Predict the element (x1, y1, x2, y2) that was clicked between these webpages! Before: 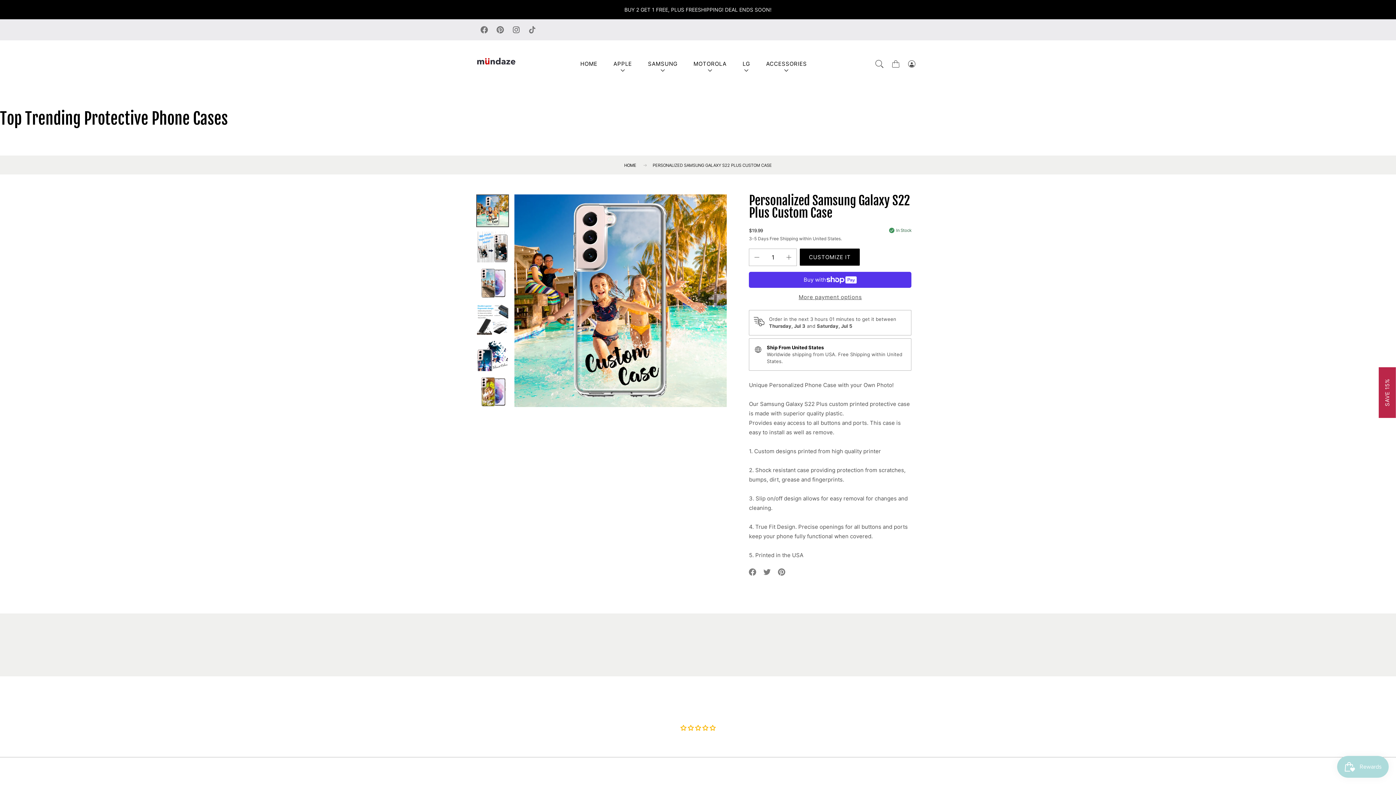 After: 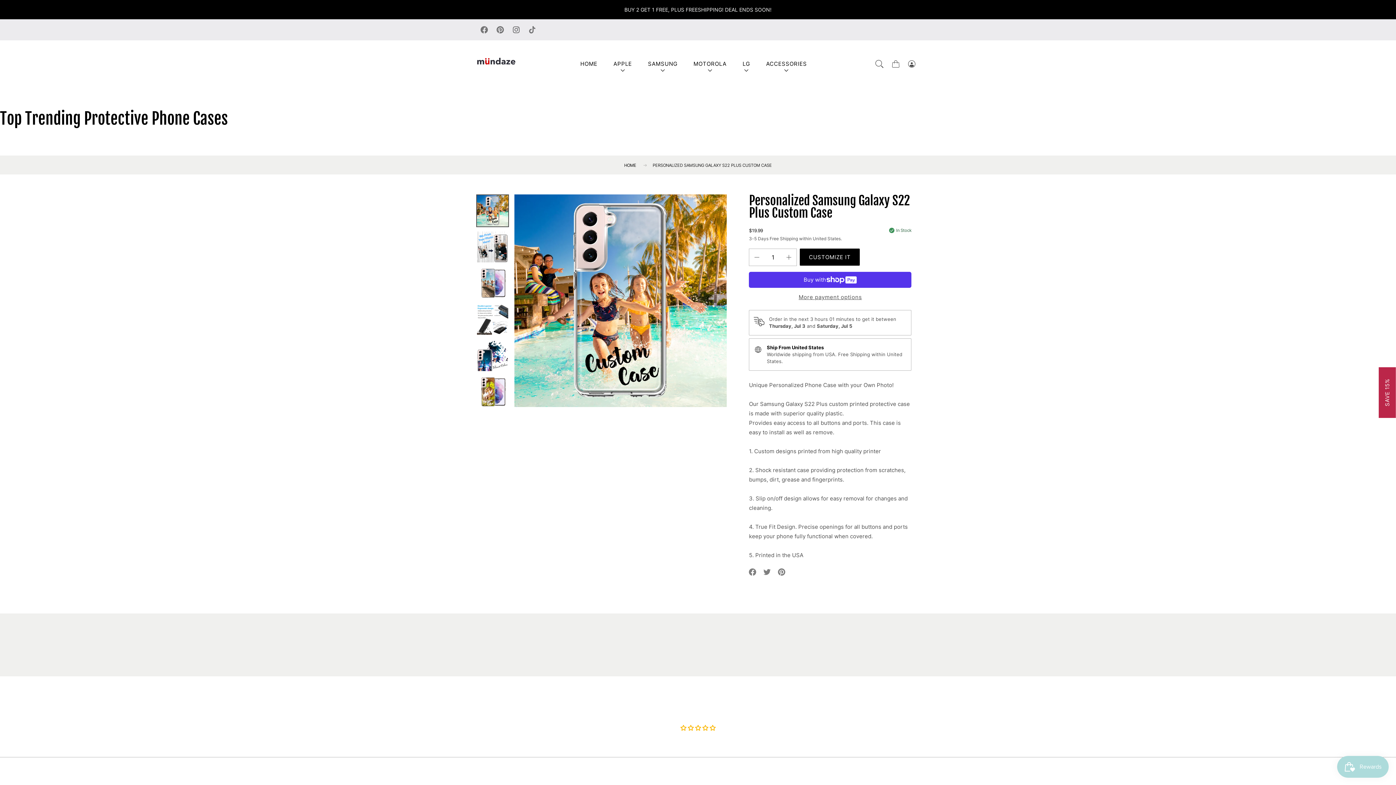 Action: label: Translation missing: en.social.alt_text.share_on_twitter bbox: (763, 568, 771, 575)